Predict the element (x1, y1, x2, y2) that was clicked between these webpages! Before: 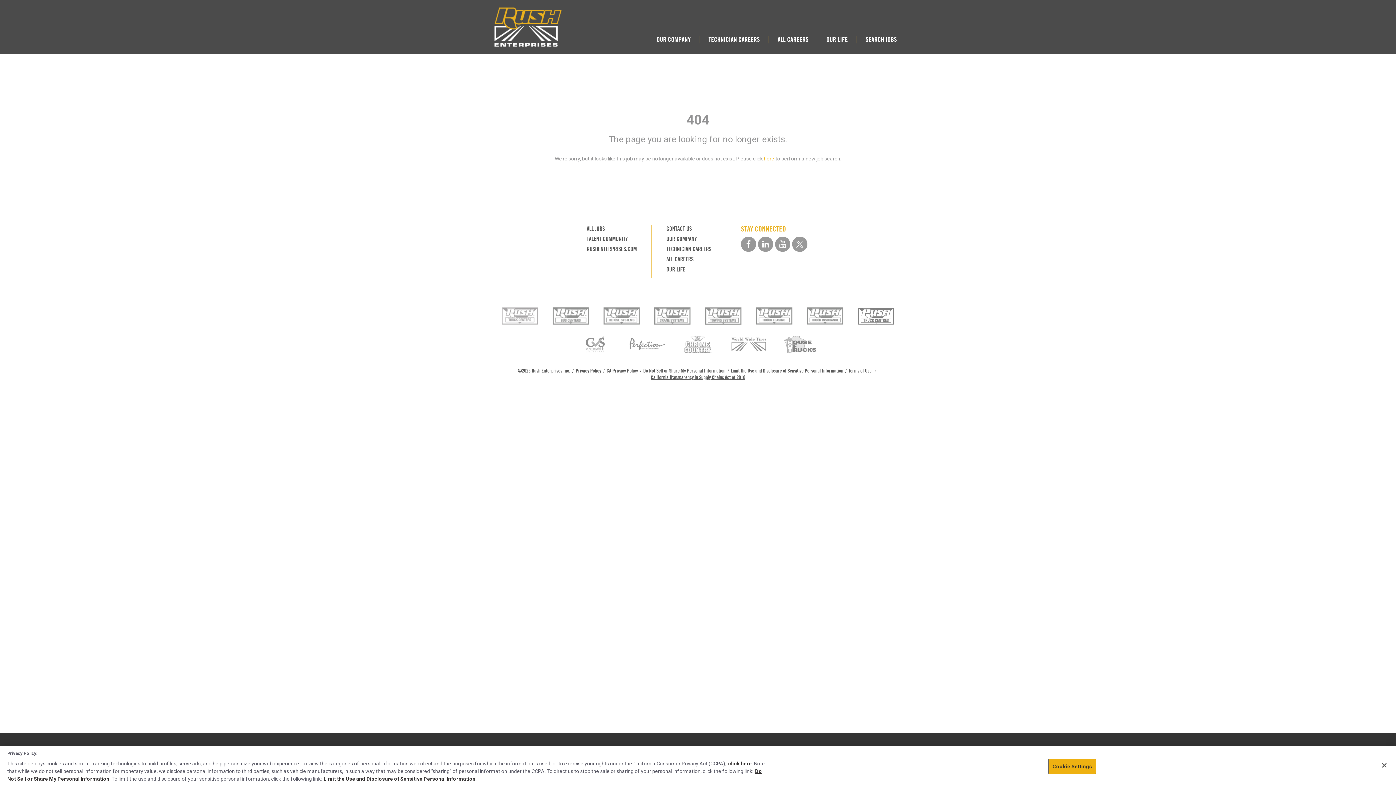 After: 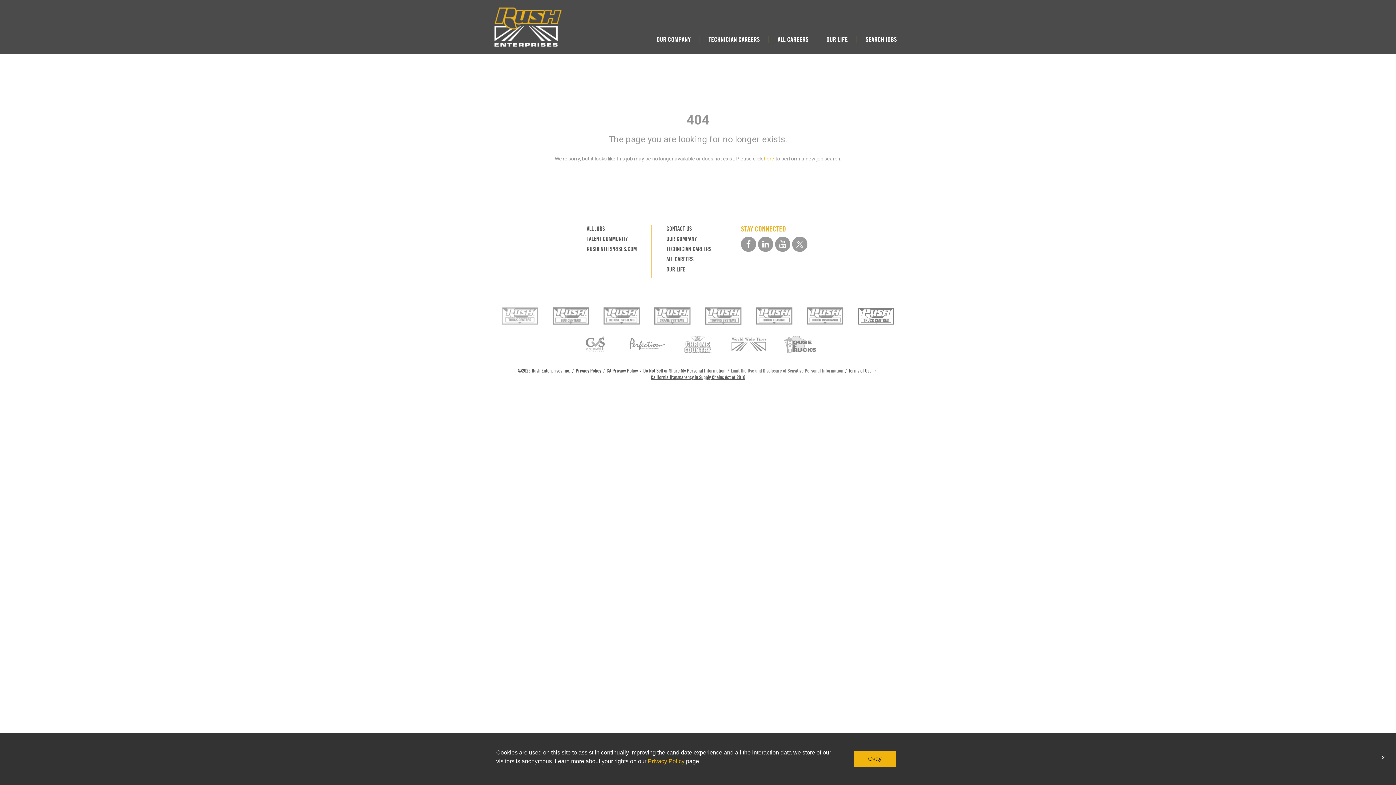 Action: label: Limit the Use and Disclosure of Sensitive Personal Information bbox: (731, 367, 843, 373)